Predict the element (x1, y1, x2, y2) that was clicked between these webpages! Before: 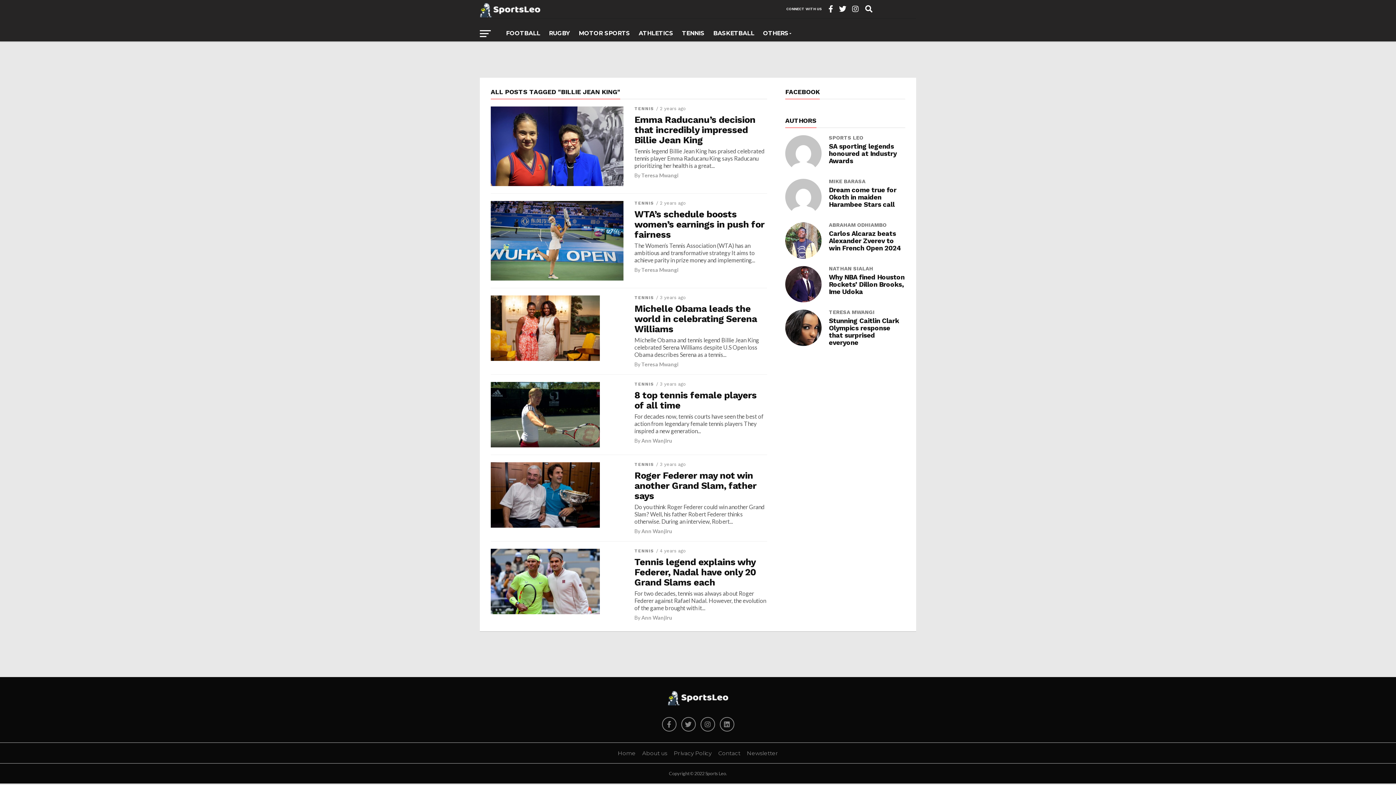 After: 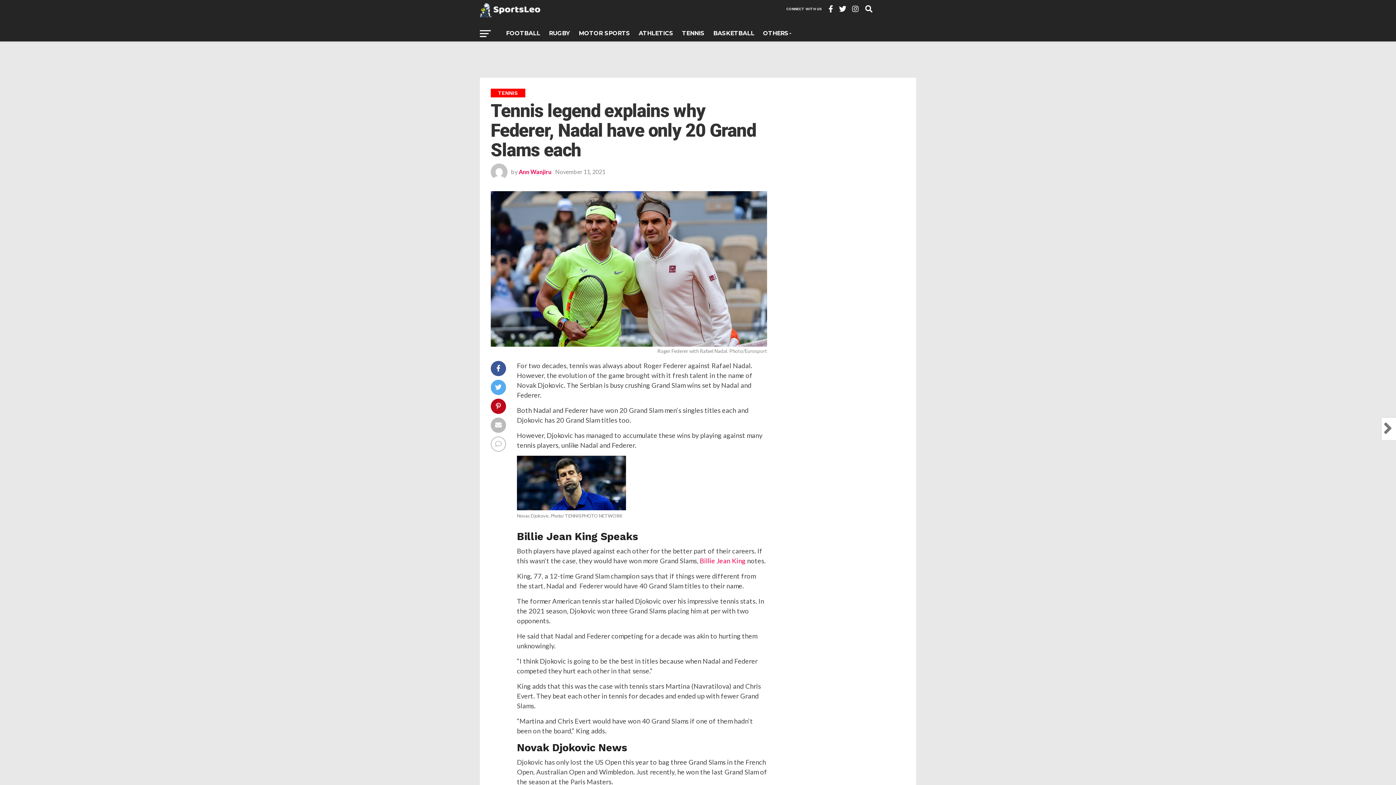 Action: bbox: (634, 557, 767, 587) label: Tennis legend explains why Federer, Nadal have only 20 Grand Slams each